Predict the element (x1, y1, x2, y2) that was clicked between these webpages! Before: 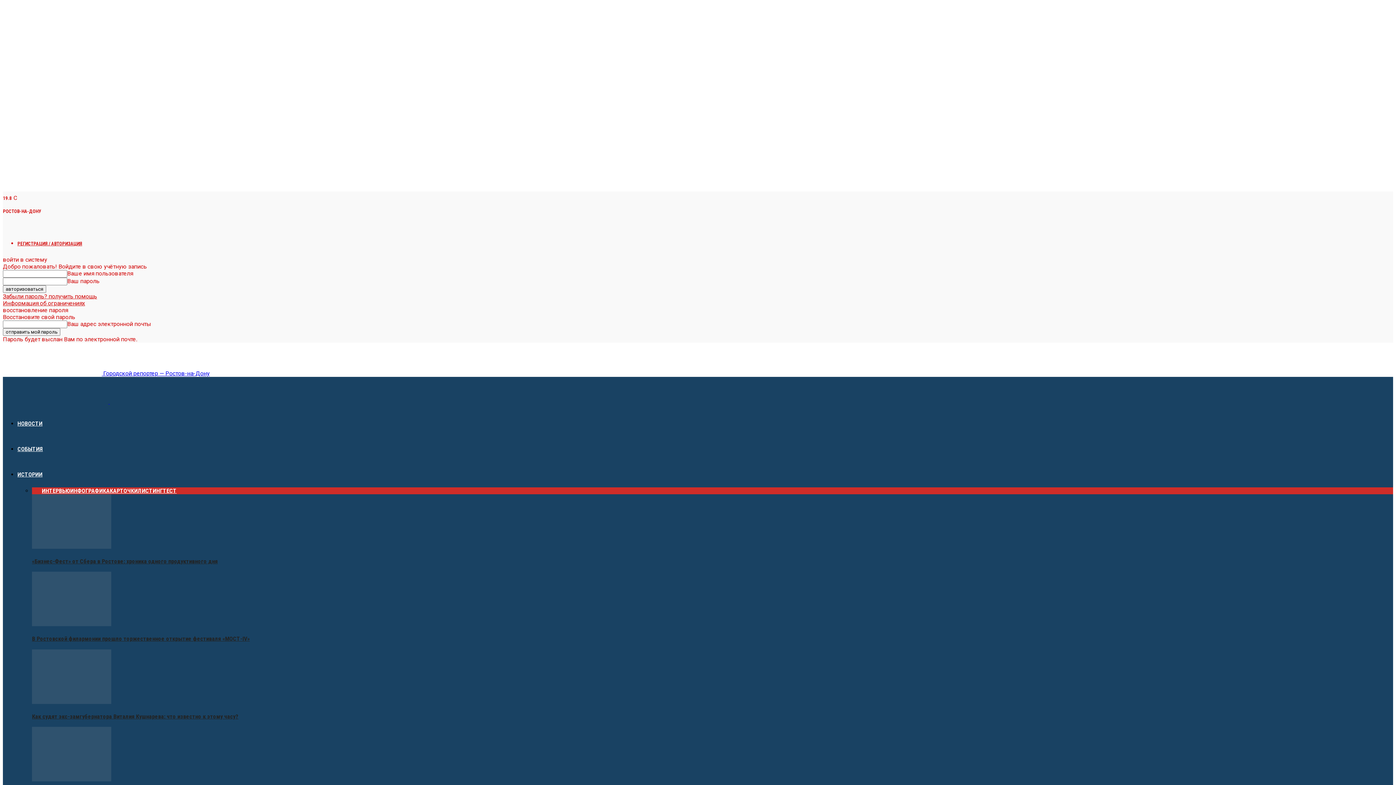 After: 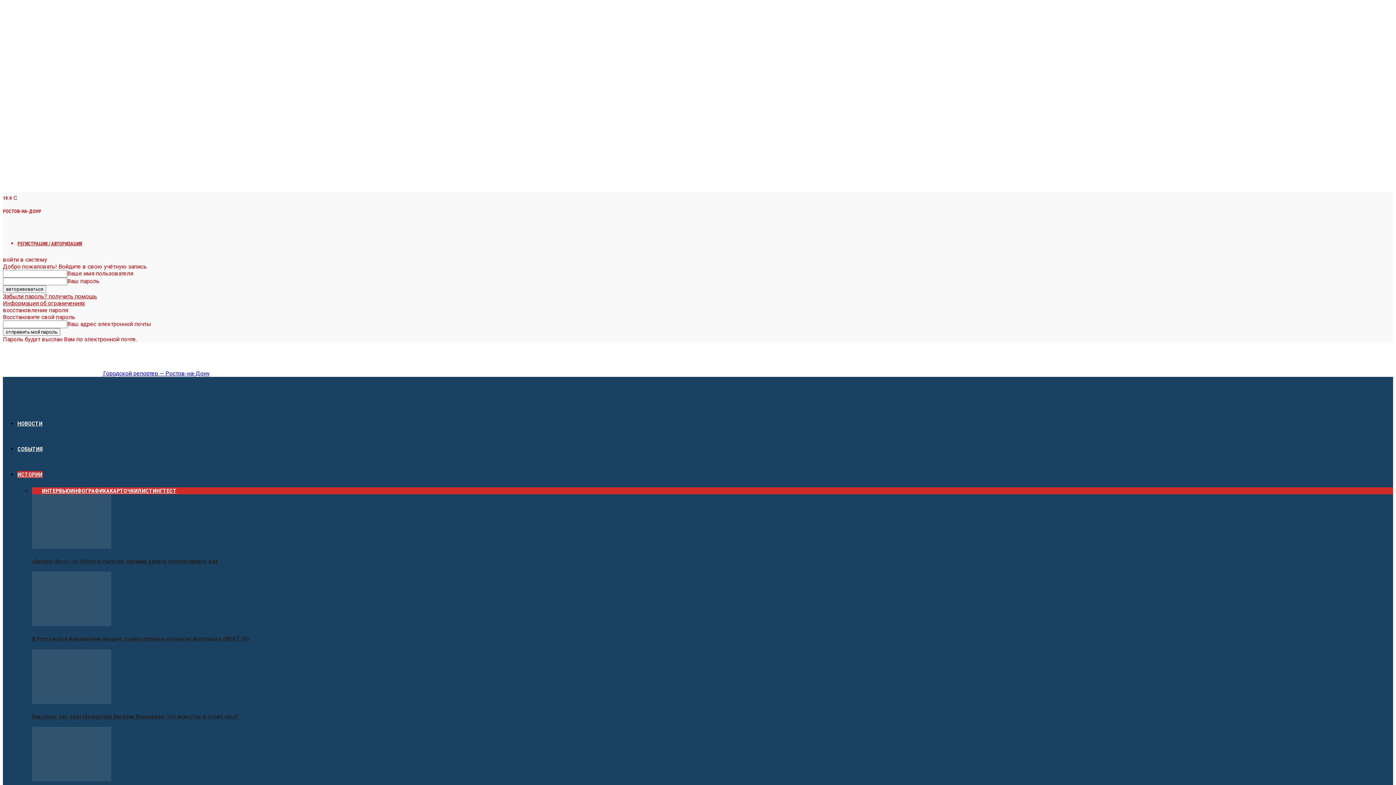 Action: label: КАРТОЧКИ bbox: (109, 487, 137, 494)